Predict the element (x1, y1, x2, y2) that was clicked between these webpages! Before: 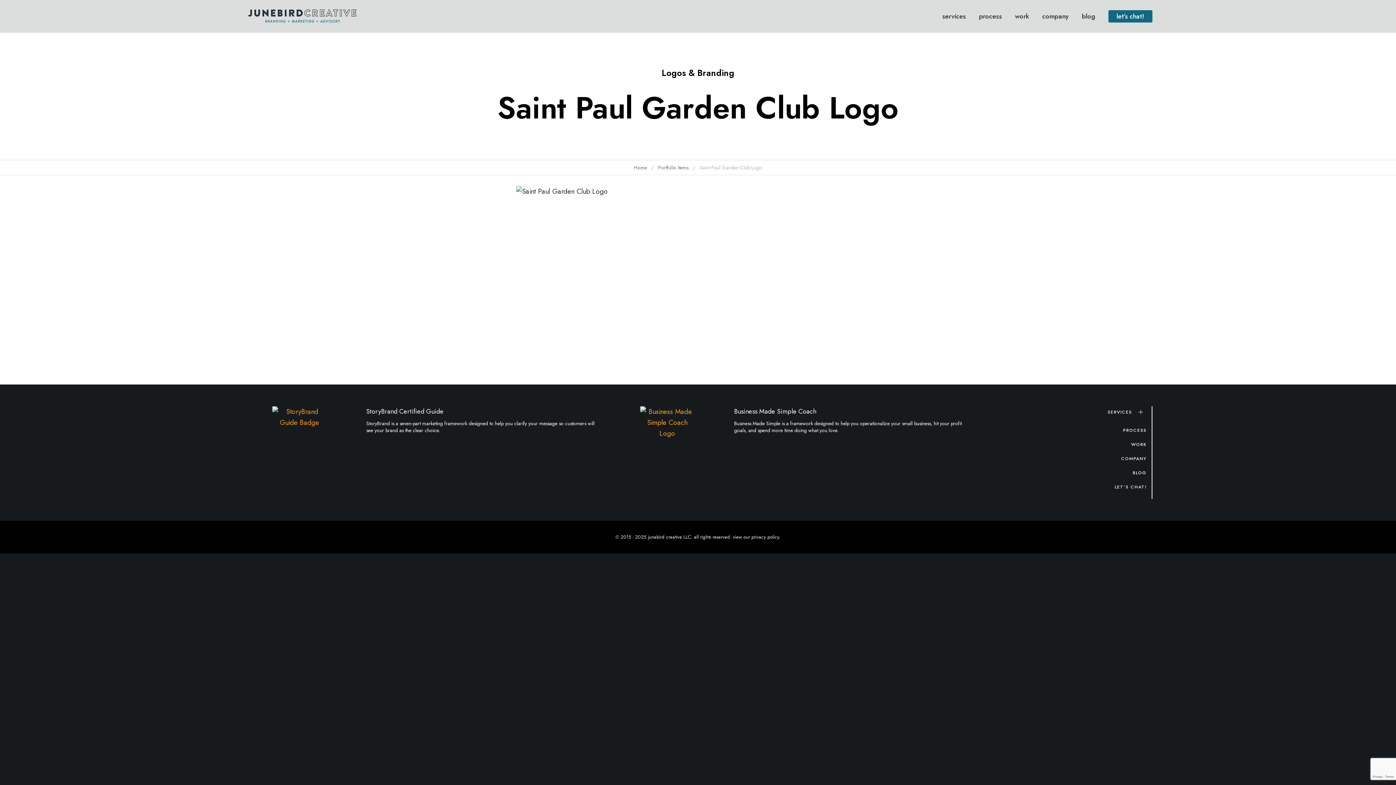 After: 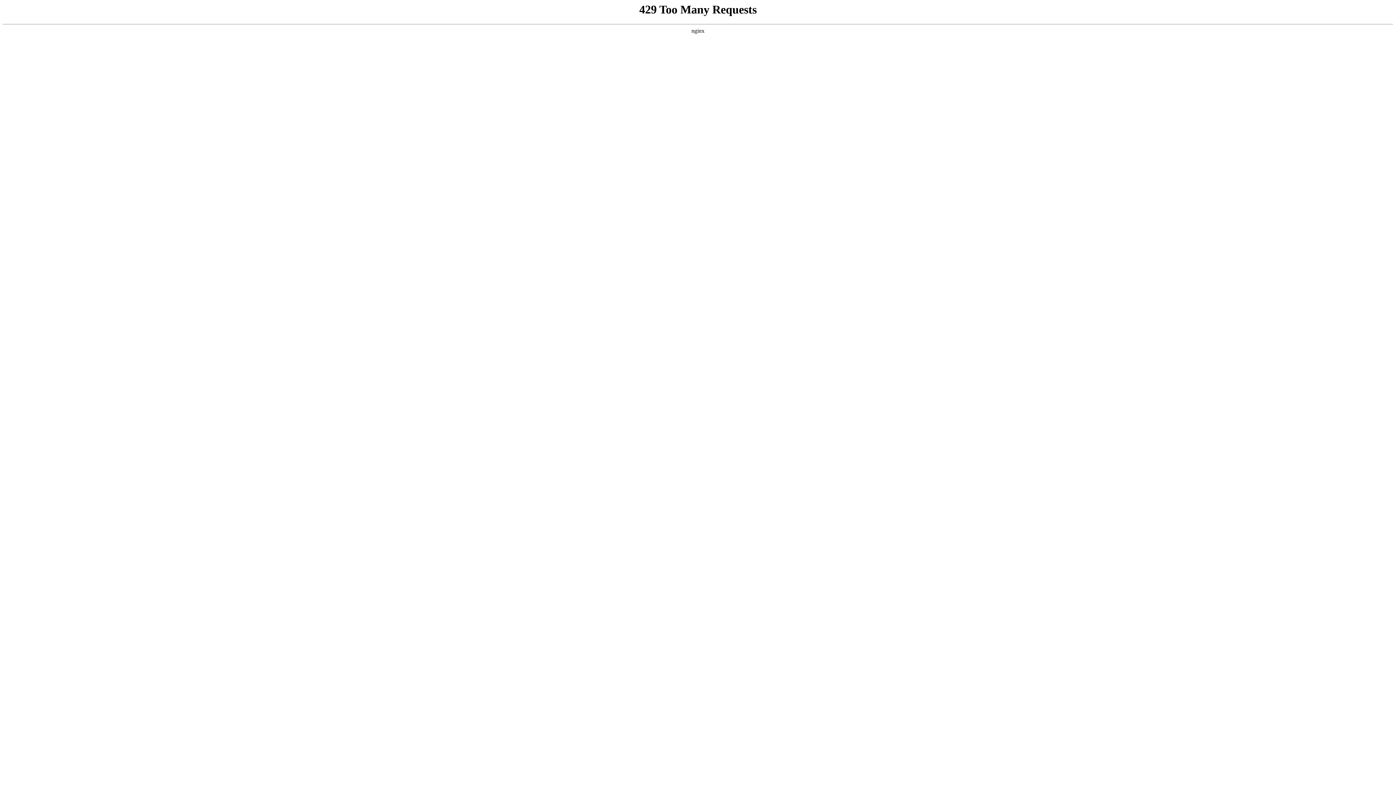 Action: bbox: (1121, 457, 1146, 460) label: COMPANY